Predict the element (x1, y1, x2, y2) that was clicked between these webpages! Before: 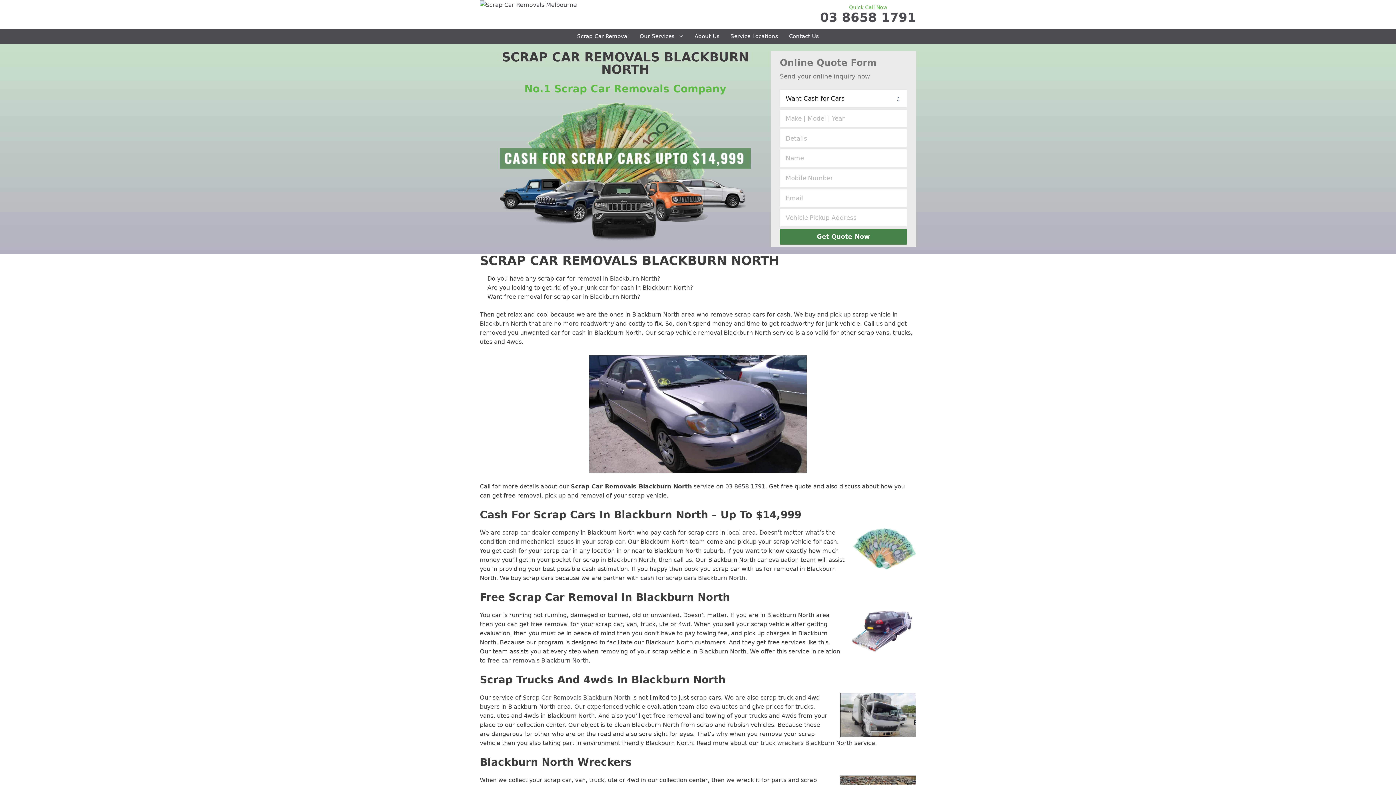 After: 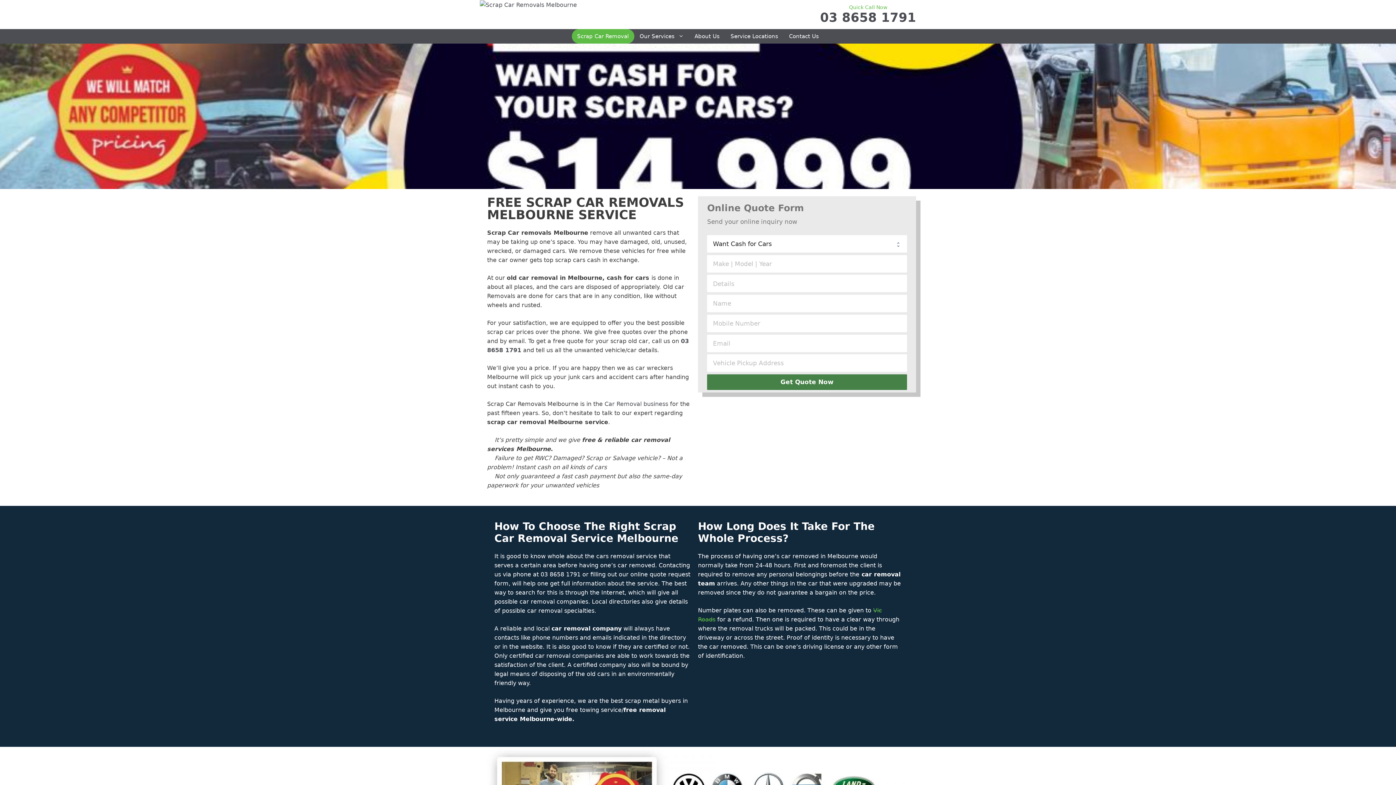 Action: bbox: (571, 29, 634, 43) label: Scrap Car Removal